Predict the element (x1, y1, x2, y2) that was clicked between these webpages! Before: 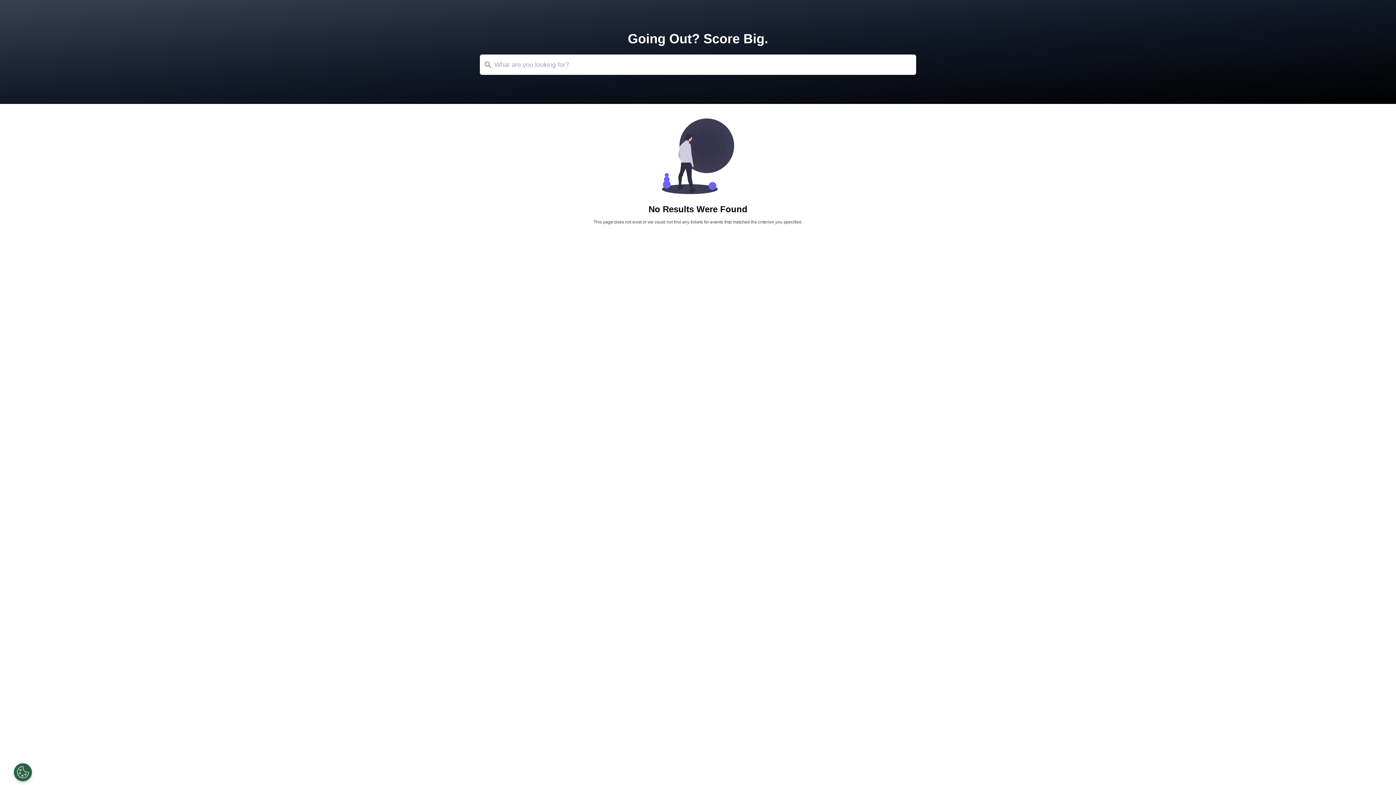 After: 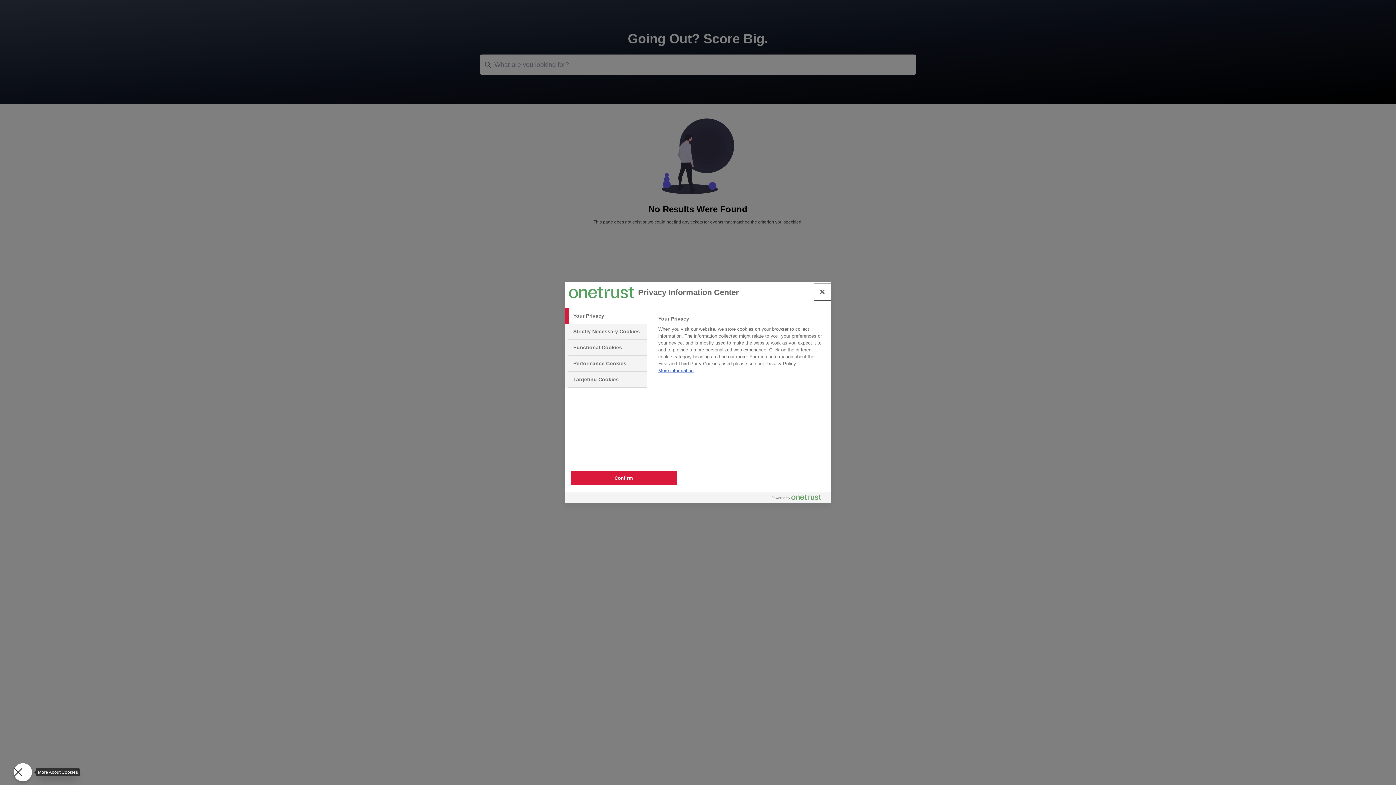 Action: bbox: (13, 763, 32, 781) label: Open Preferences